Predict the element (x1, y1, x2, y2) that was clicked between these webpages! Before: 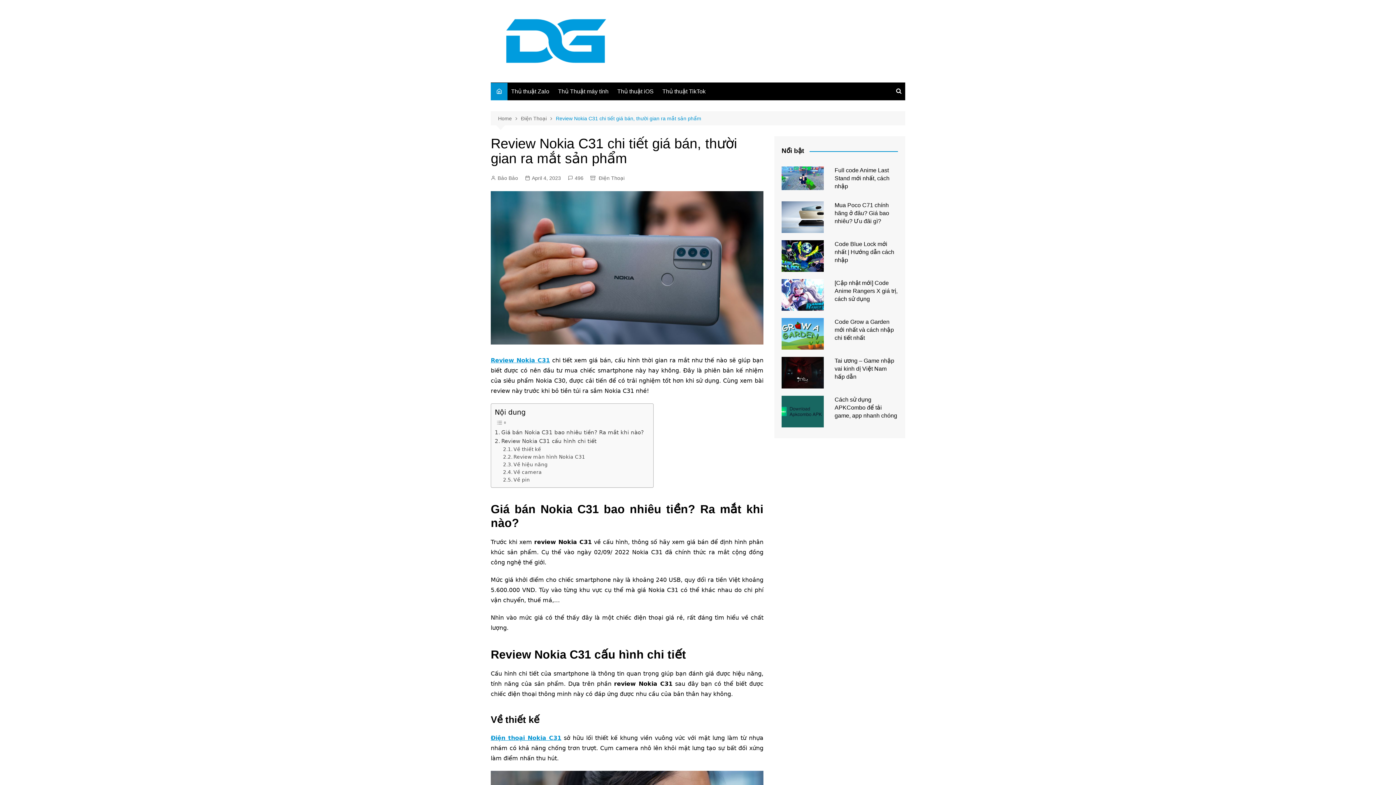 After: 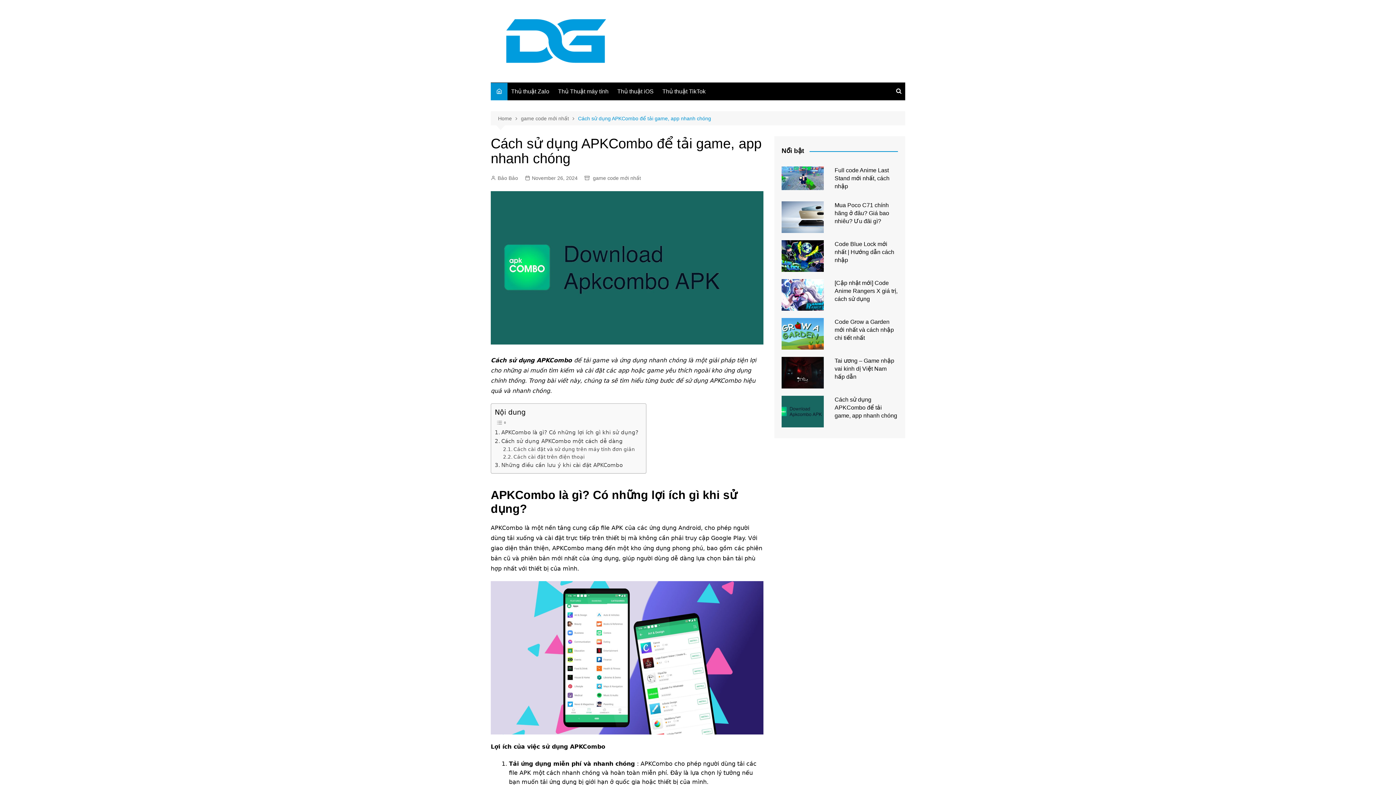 Action: bbox: (781, 395, 823, 427)